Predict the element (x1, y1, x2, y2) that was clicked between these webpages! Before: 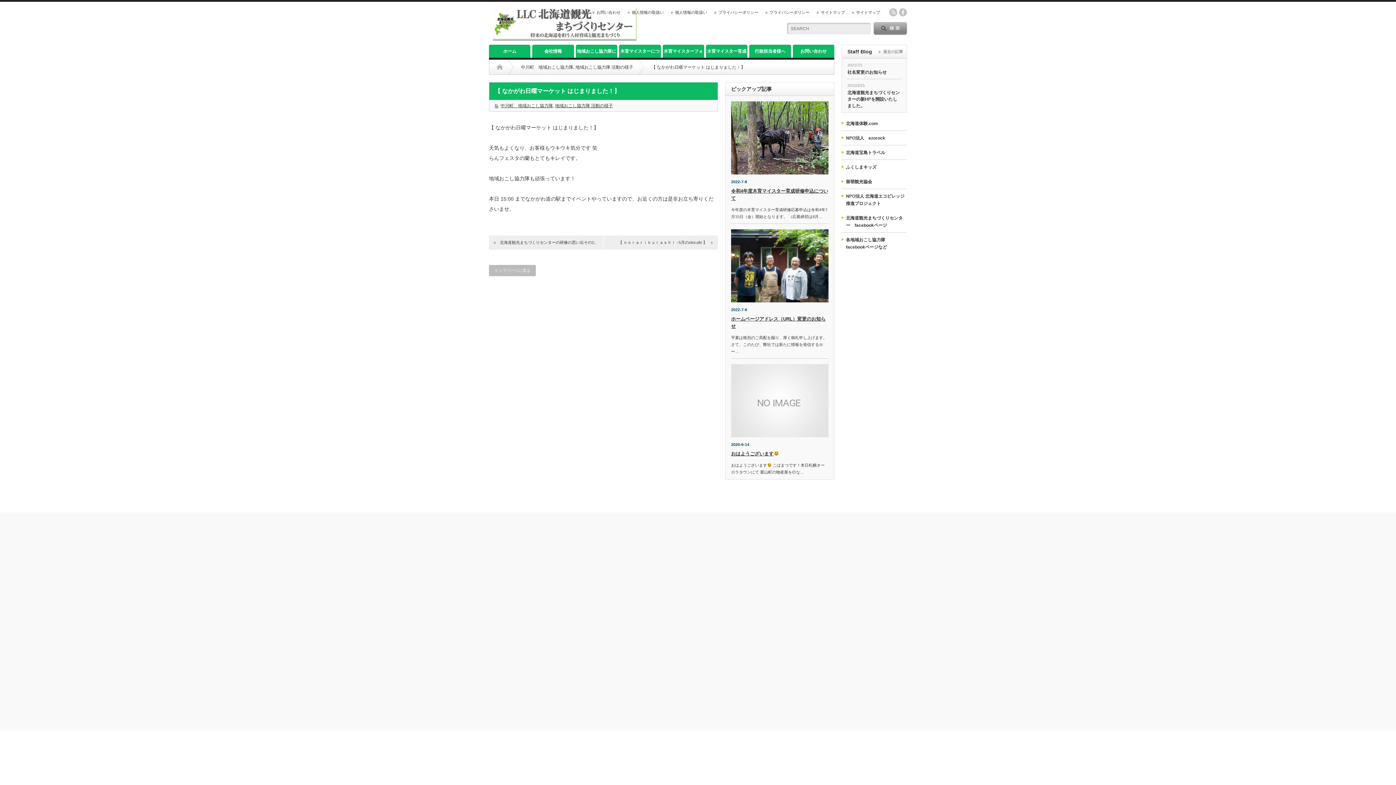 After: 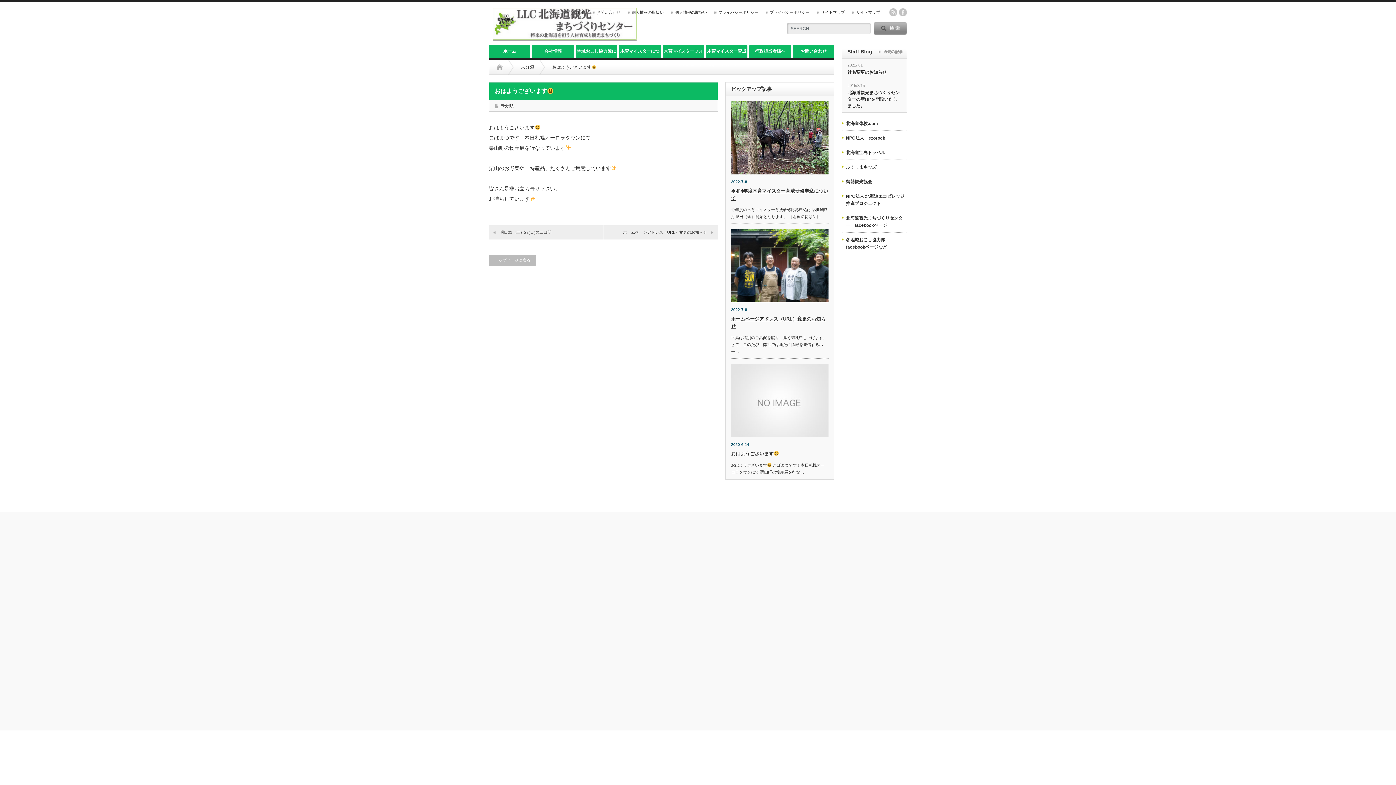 Action: bbox: (731, 364, 828, 437)